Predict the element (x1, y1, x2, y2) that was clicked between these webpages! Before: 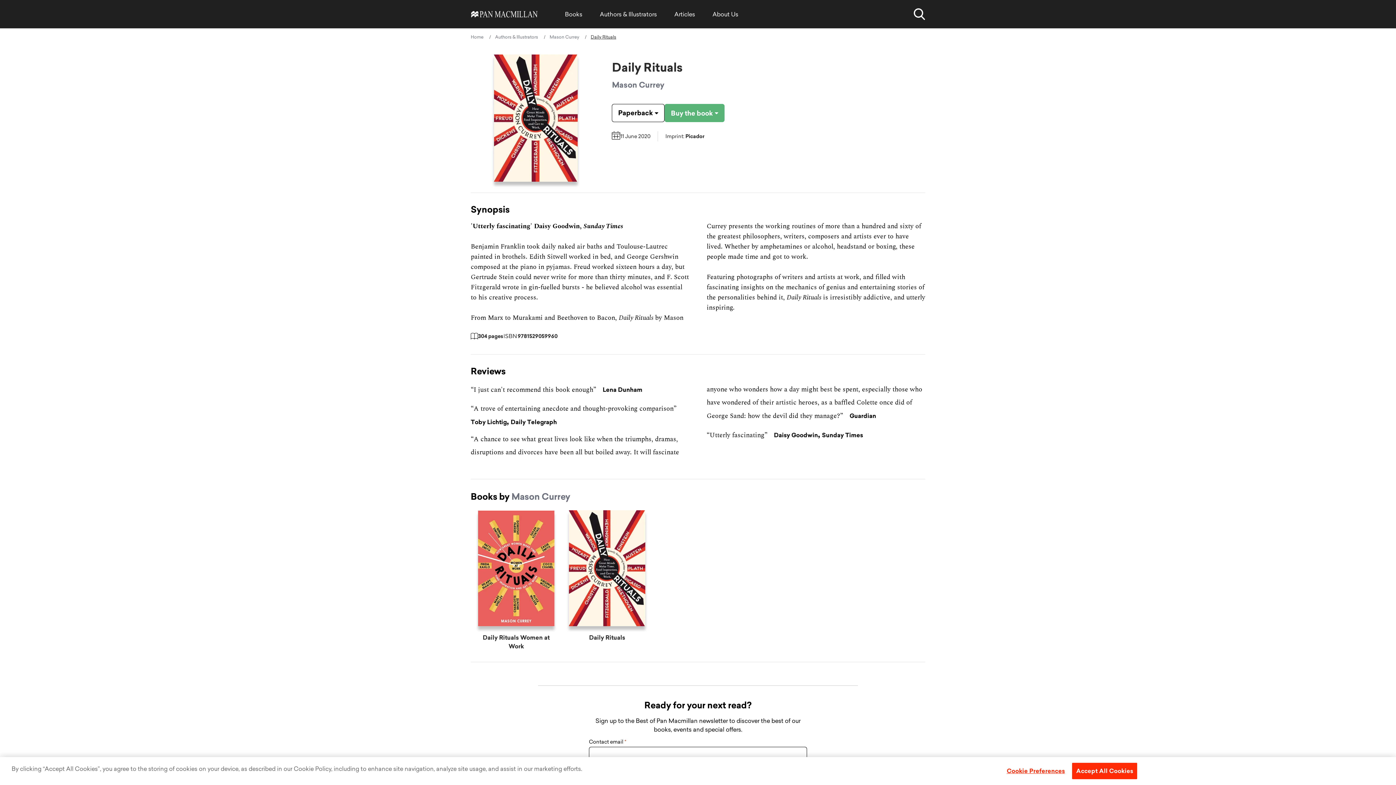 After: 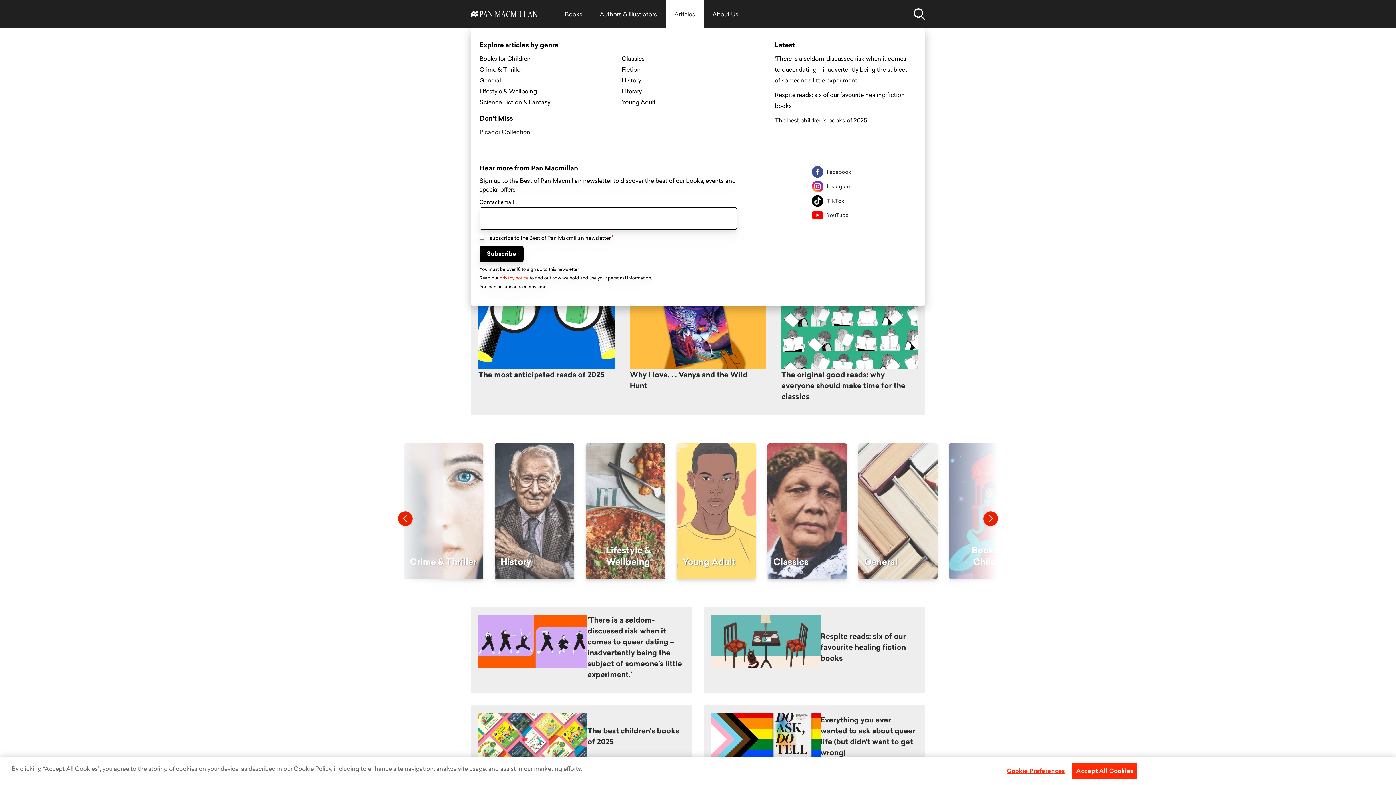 Action: label: Articles bbox: (674, 8, 695, 19)